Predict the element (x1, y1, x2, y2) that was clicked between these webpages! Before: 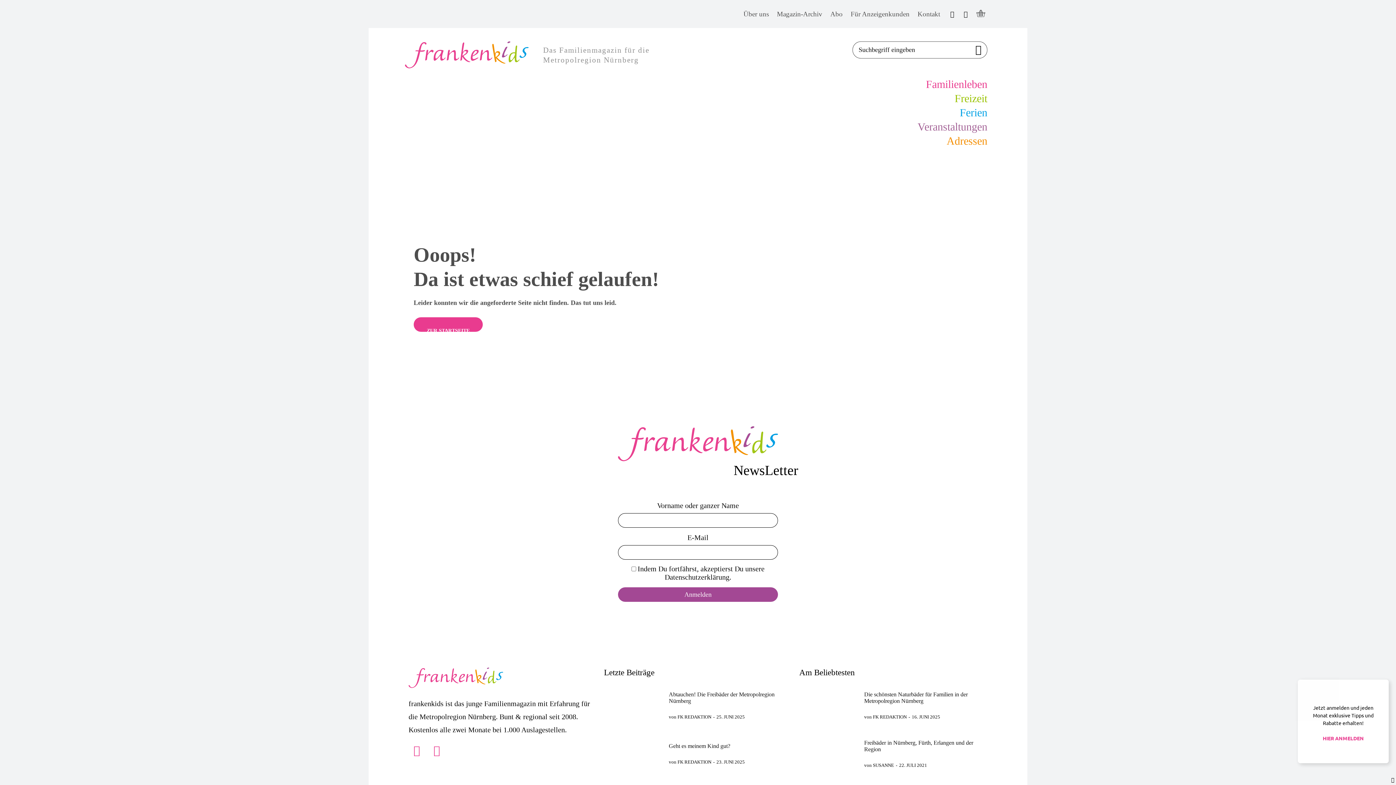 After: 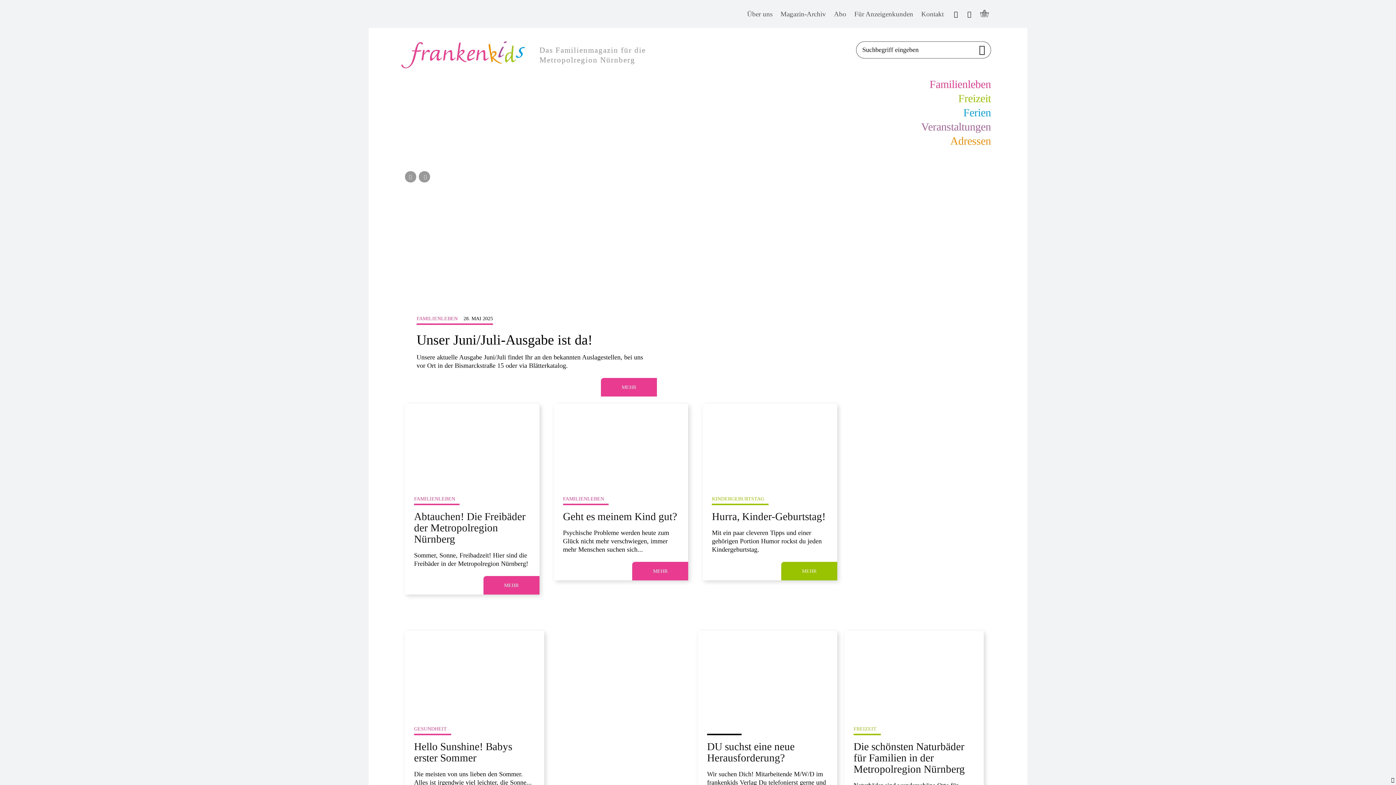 Action: label: Logo bbox: (408, 667, 591, 688)